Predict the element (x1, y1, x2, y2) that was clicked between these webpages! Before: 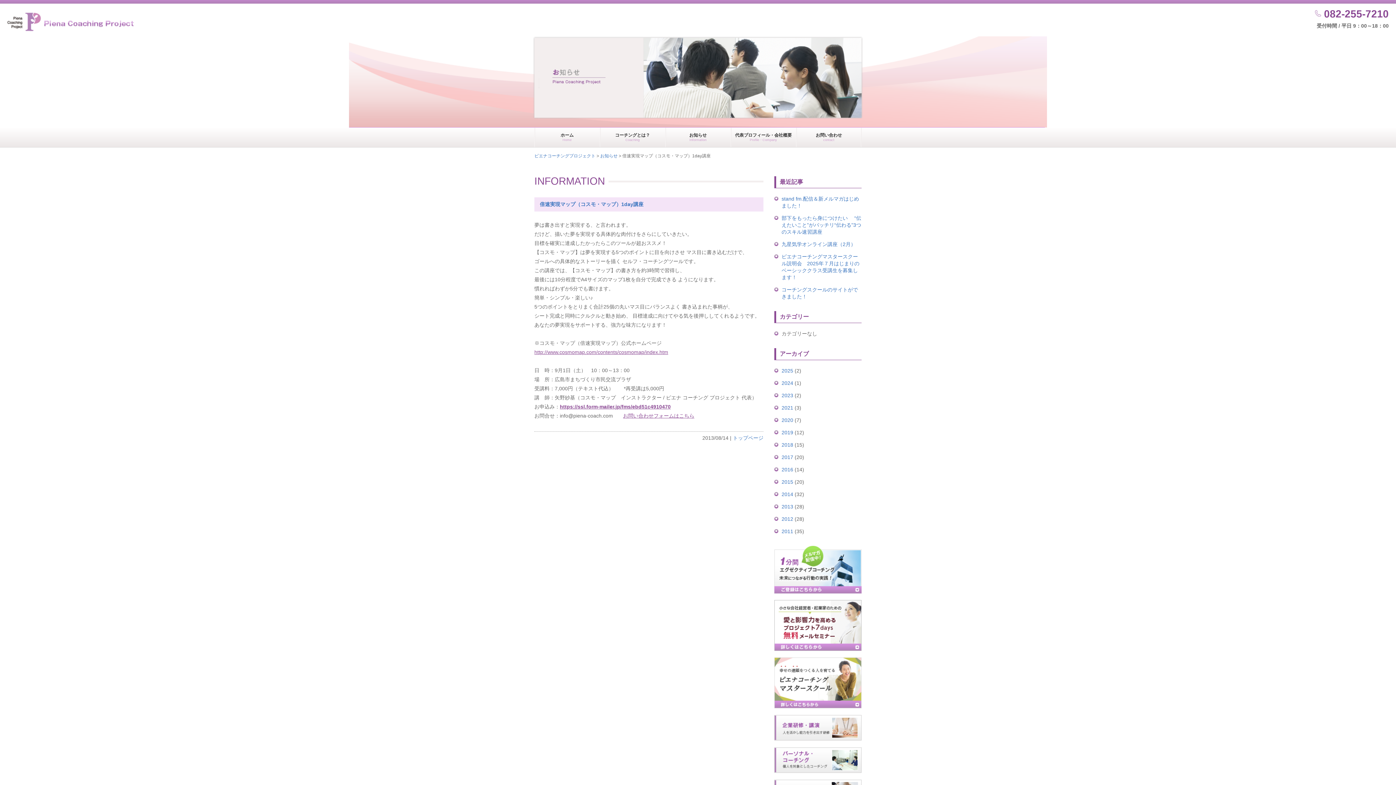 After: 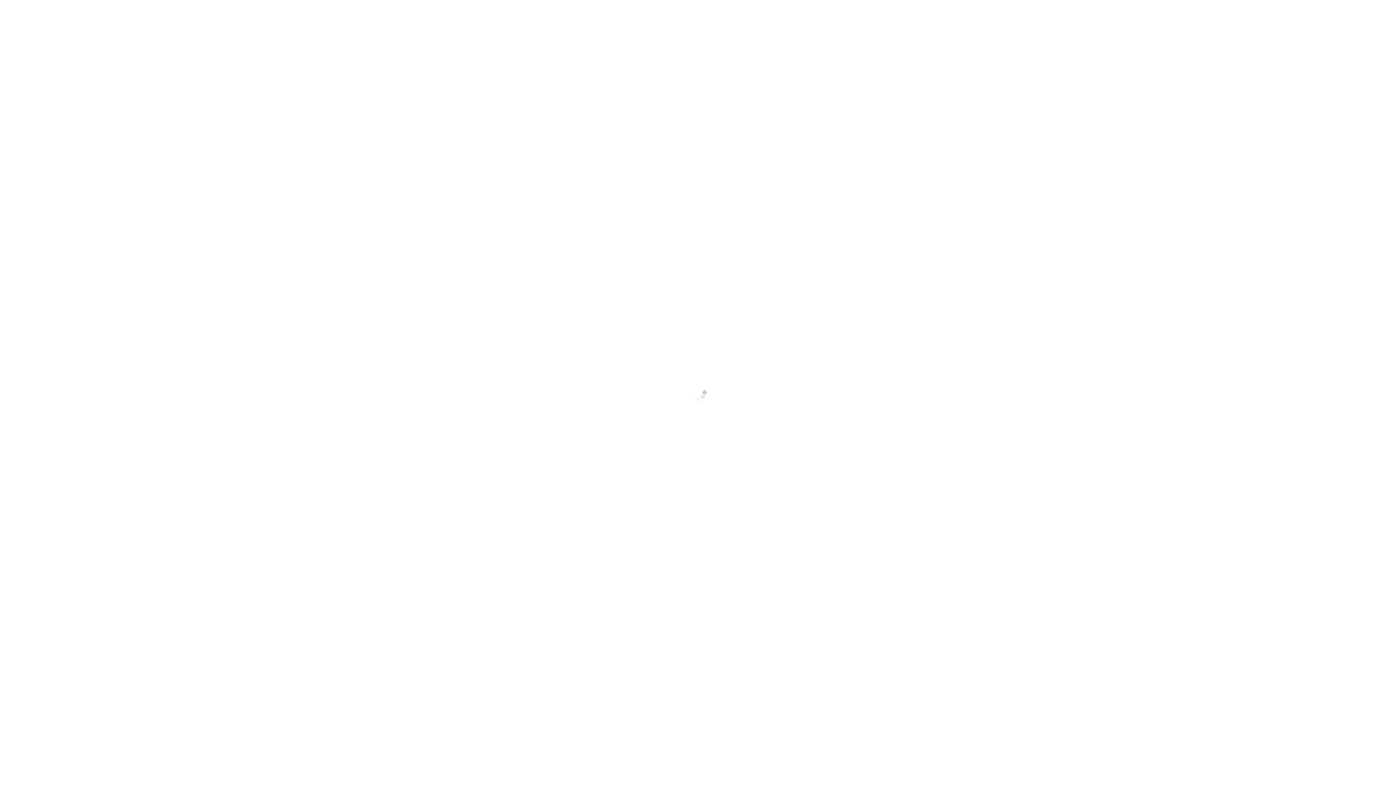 Action: label: ホーム
Home bbox: (534, 127, 600, 147)